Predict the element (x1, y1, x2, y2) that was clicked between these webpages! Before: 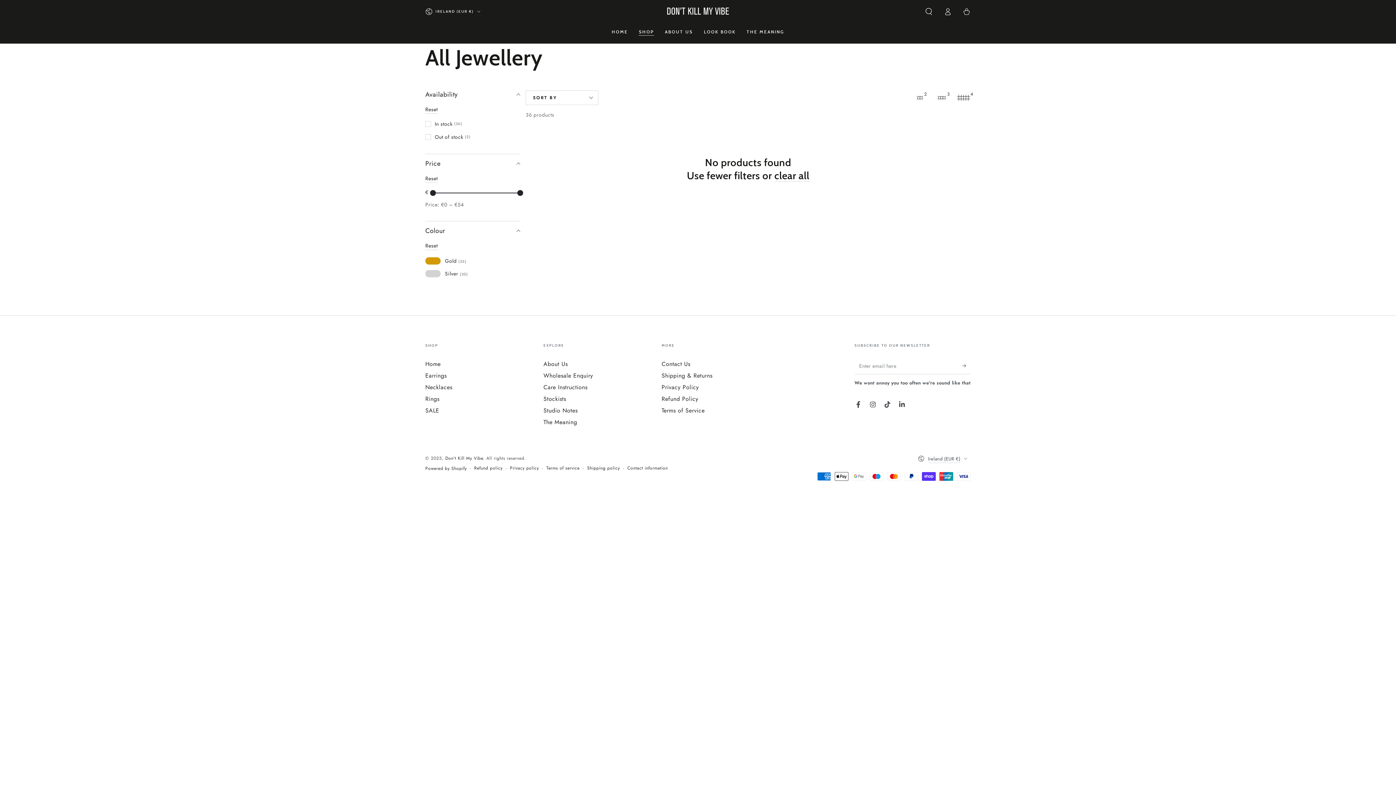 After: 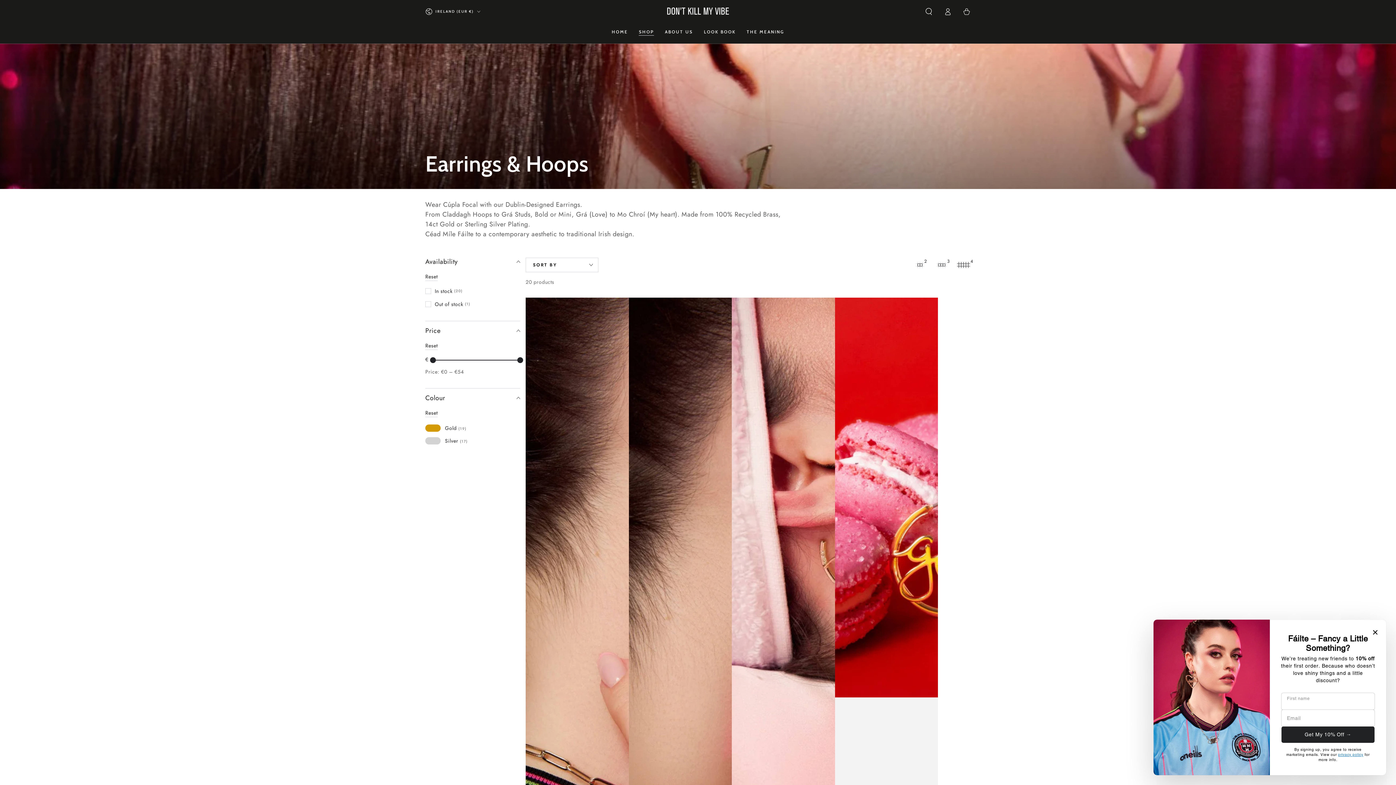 Action: label: Earrings bbox: (425, 371, 446, 379)